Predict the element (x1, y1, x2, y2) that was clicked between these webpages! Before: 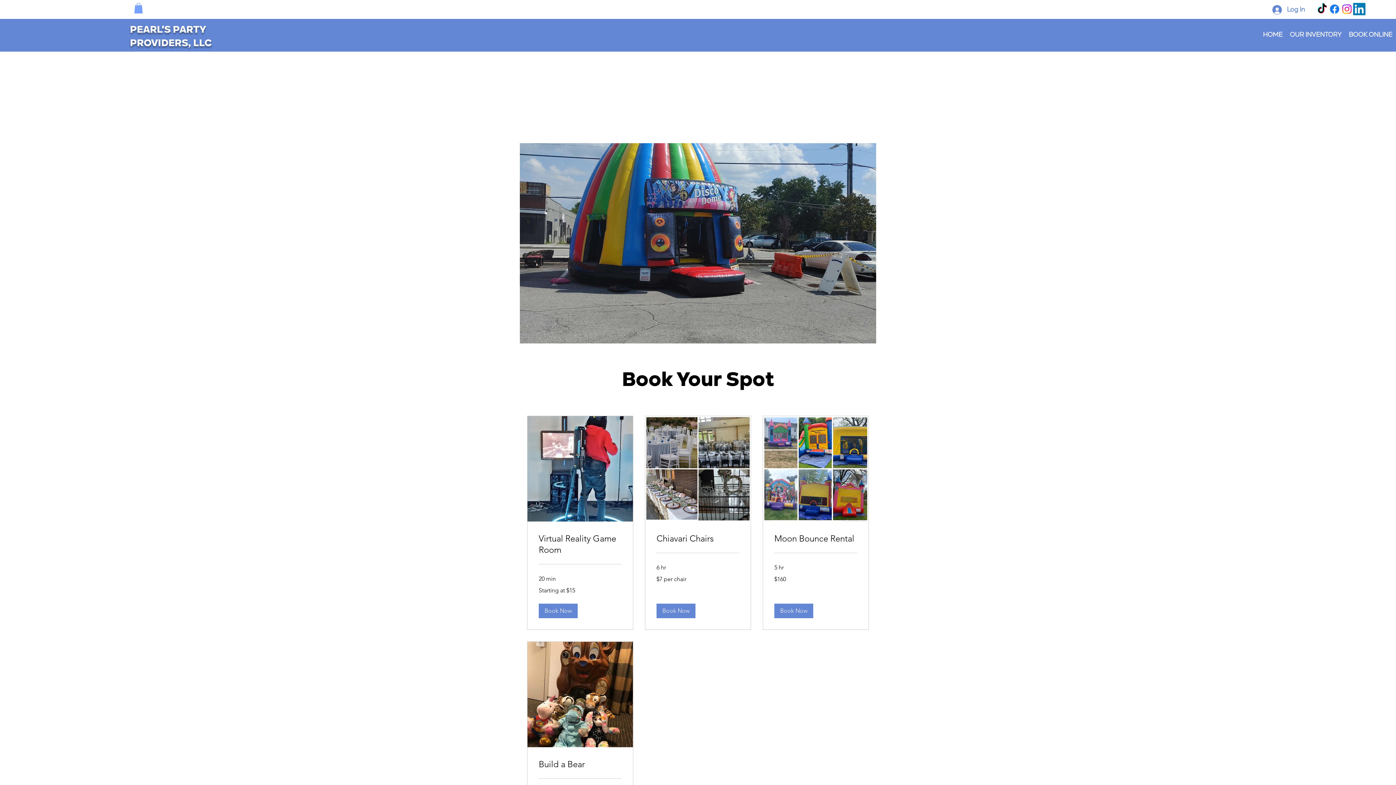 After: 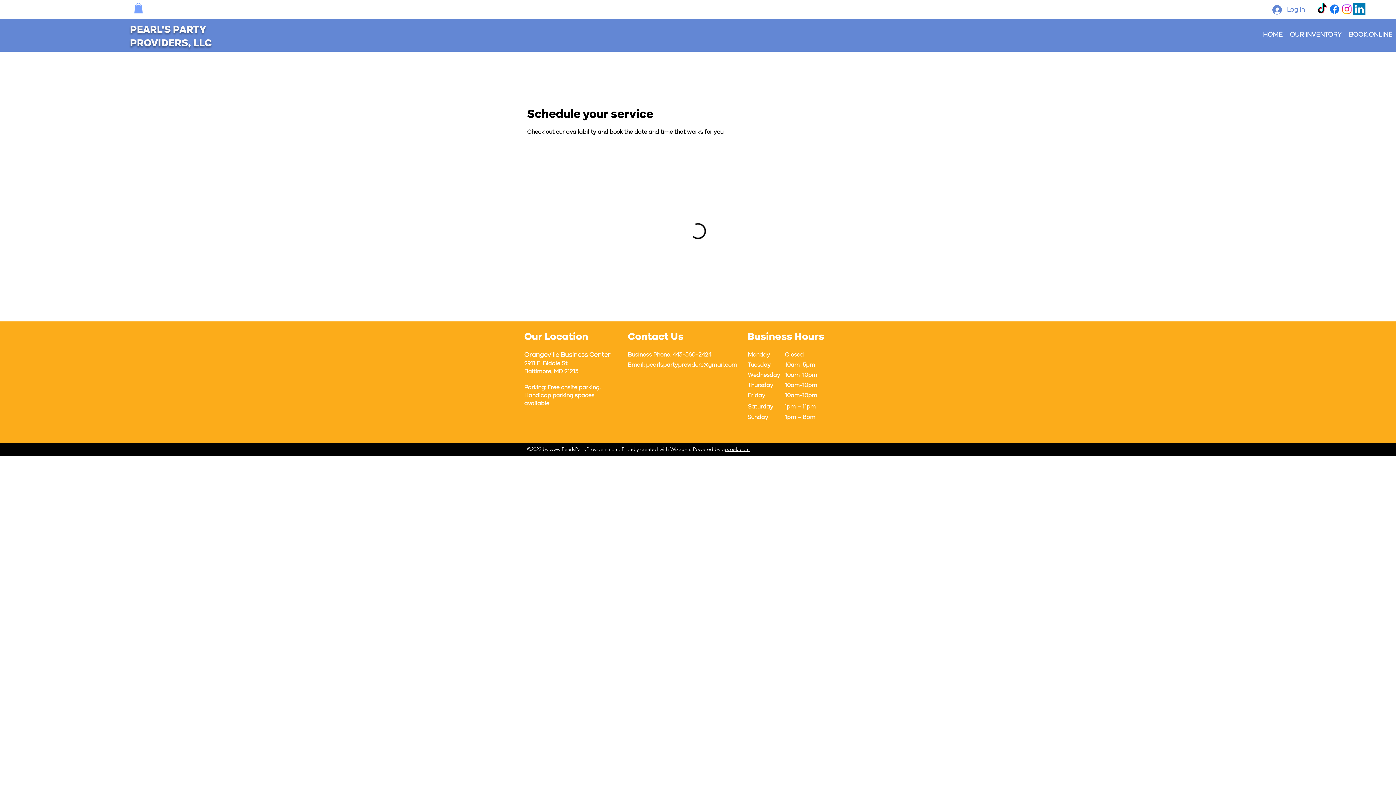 Action: bbox: (656, 604, 695, 618) label: Book Now